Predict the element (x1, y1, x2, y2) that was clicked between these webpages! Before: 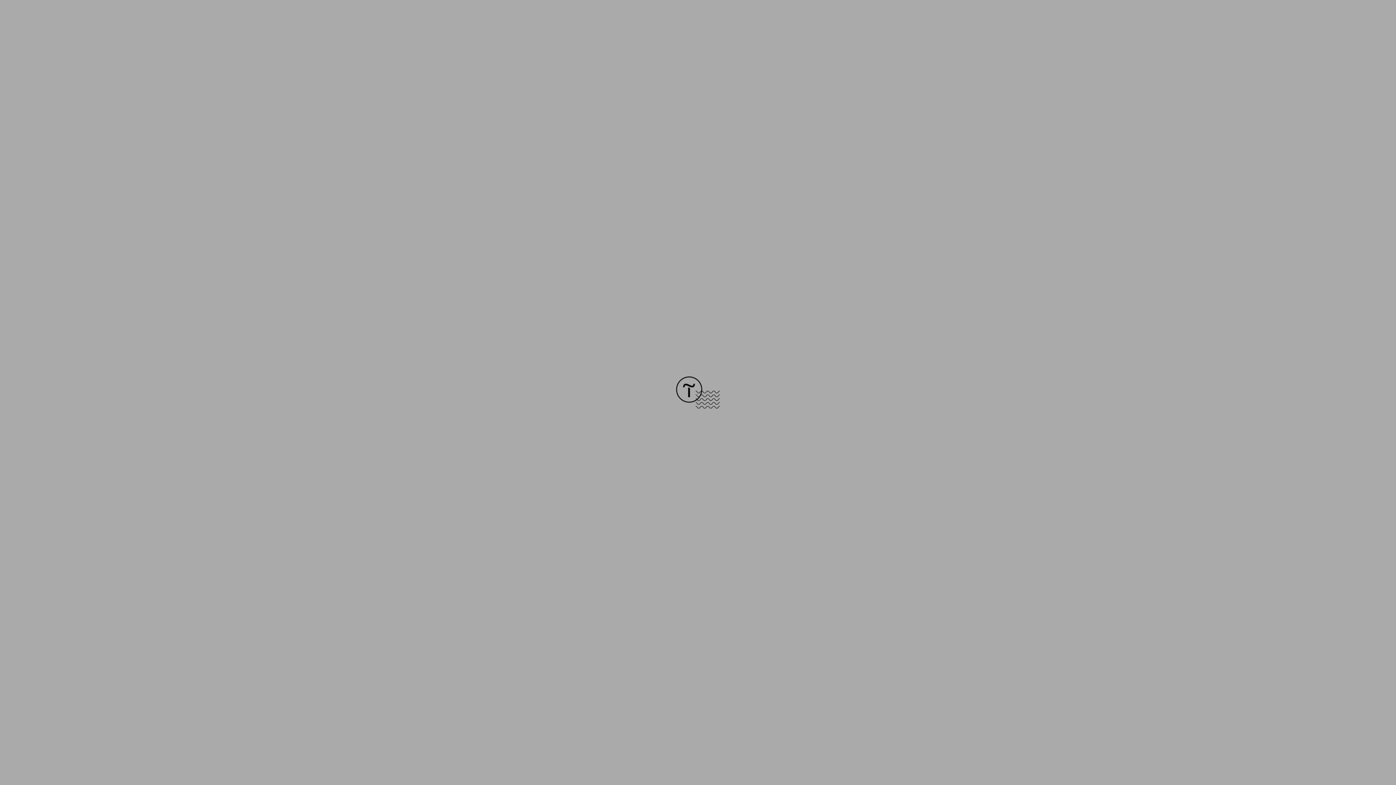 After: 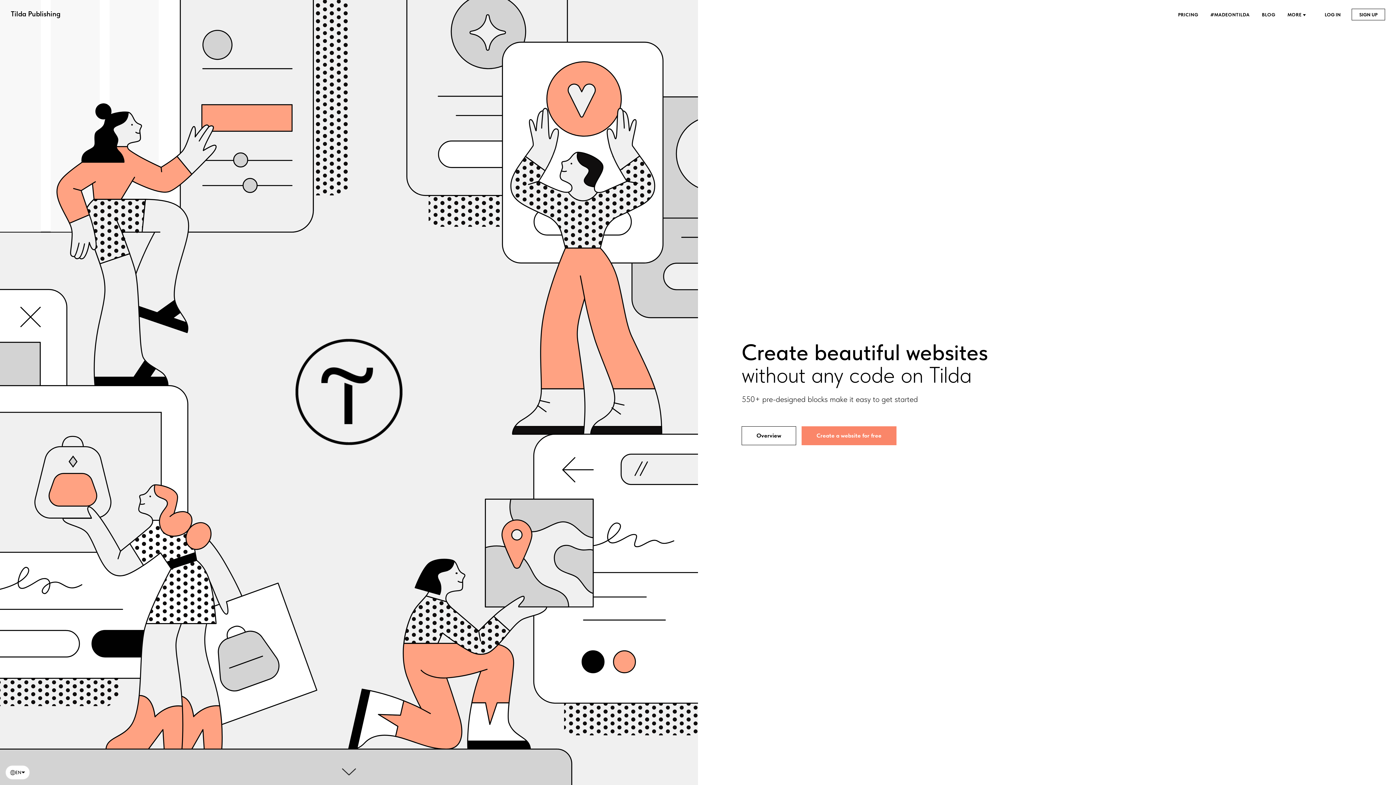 Action: bbox: (676, 403, 720, 409)